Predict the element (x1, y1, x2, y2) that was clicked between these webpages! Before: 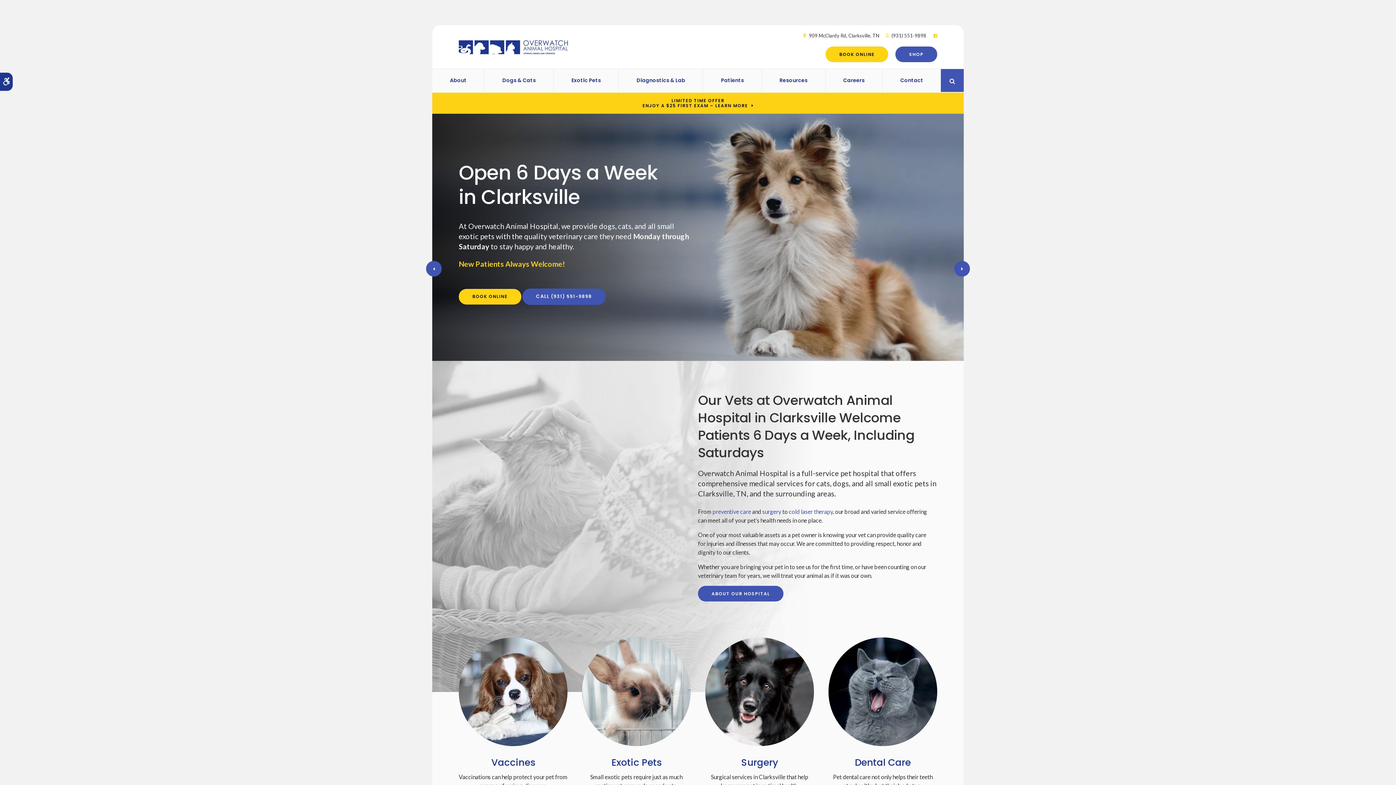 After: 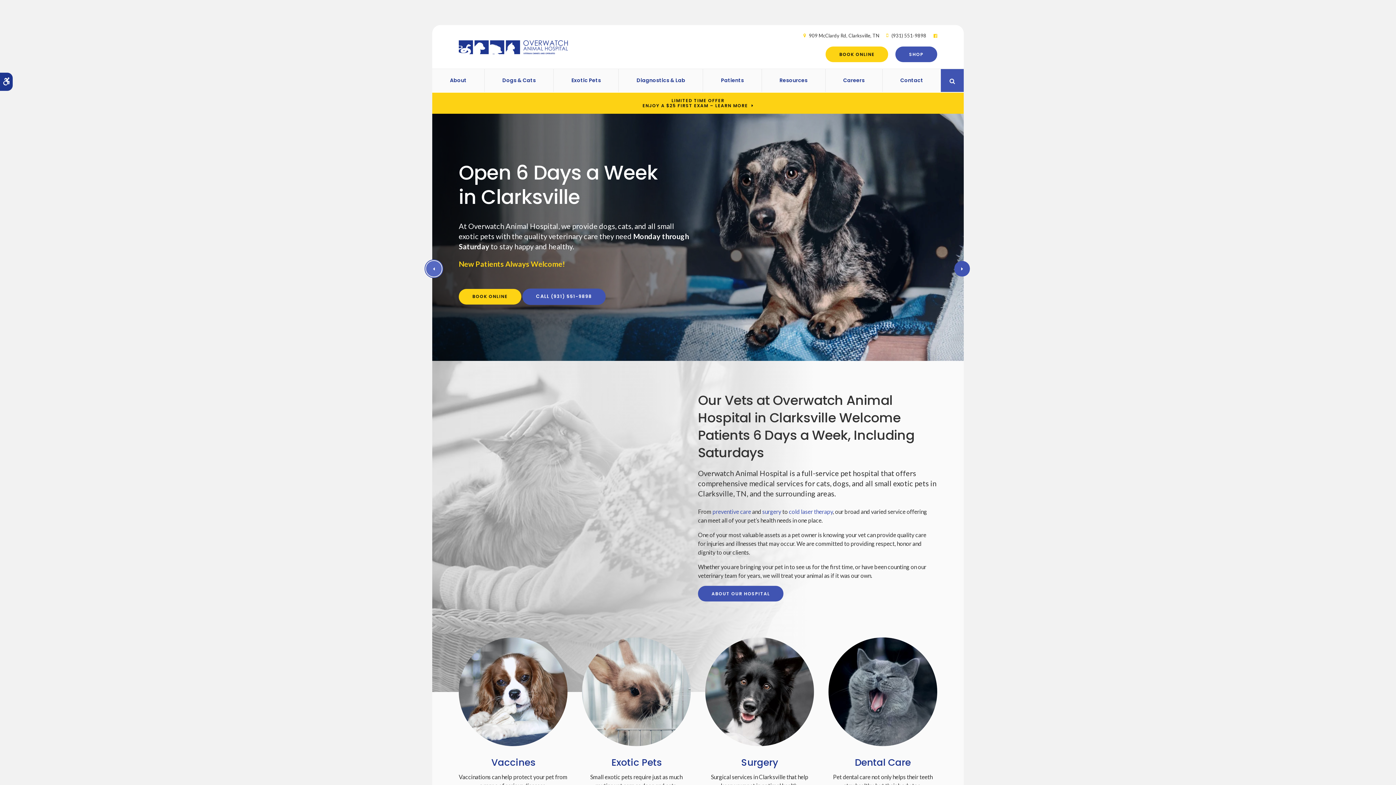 Action: bbox: (426, 260, 441, 276) label: Previous